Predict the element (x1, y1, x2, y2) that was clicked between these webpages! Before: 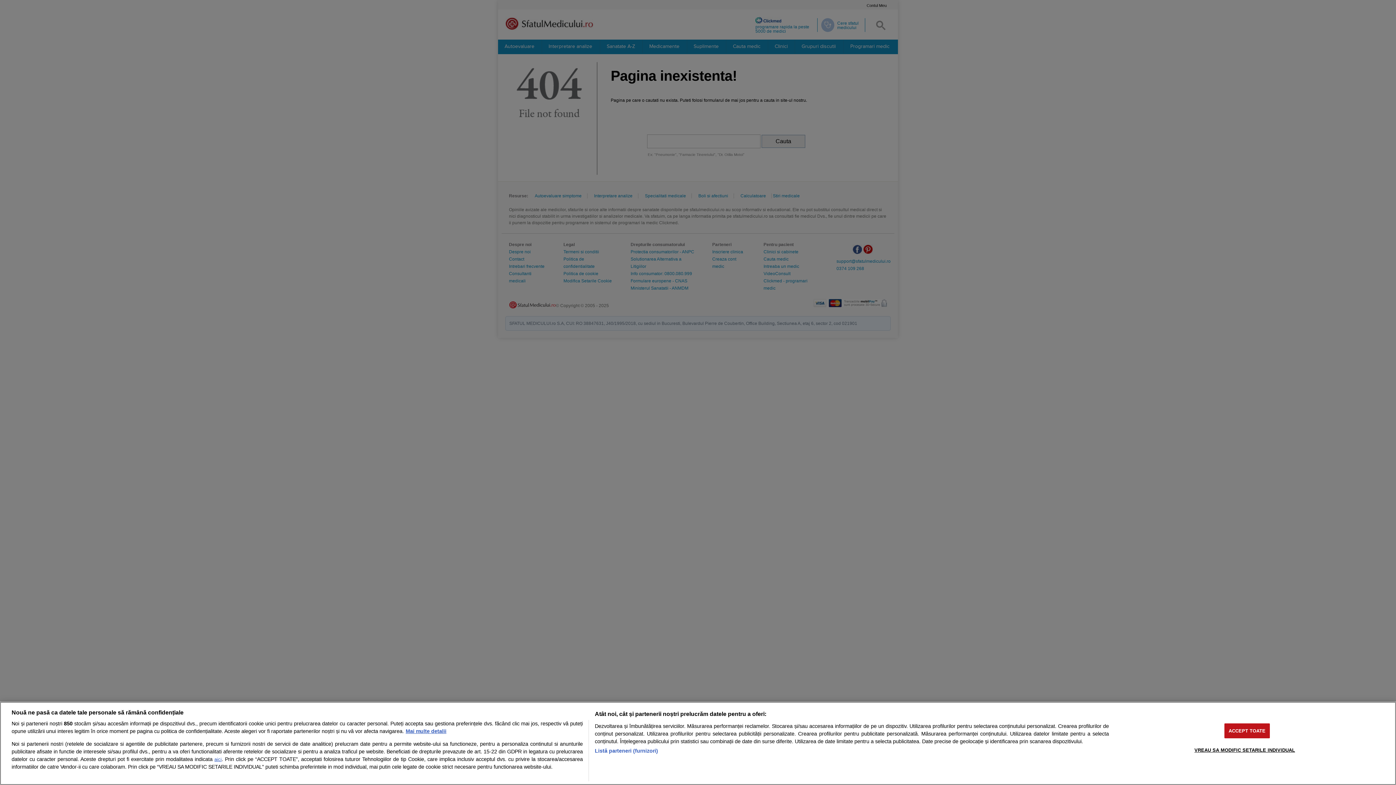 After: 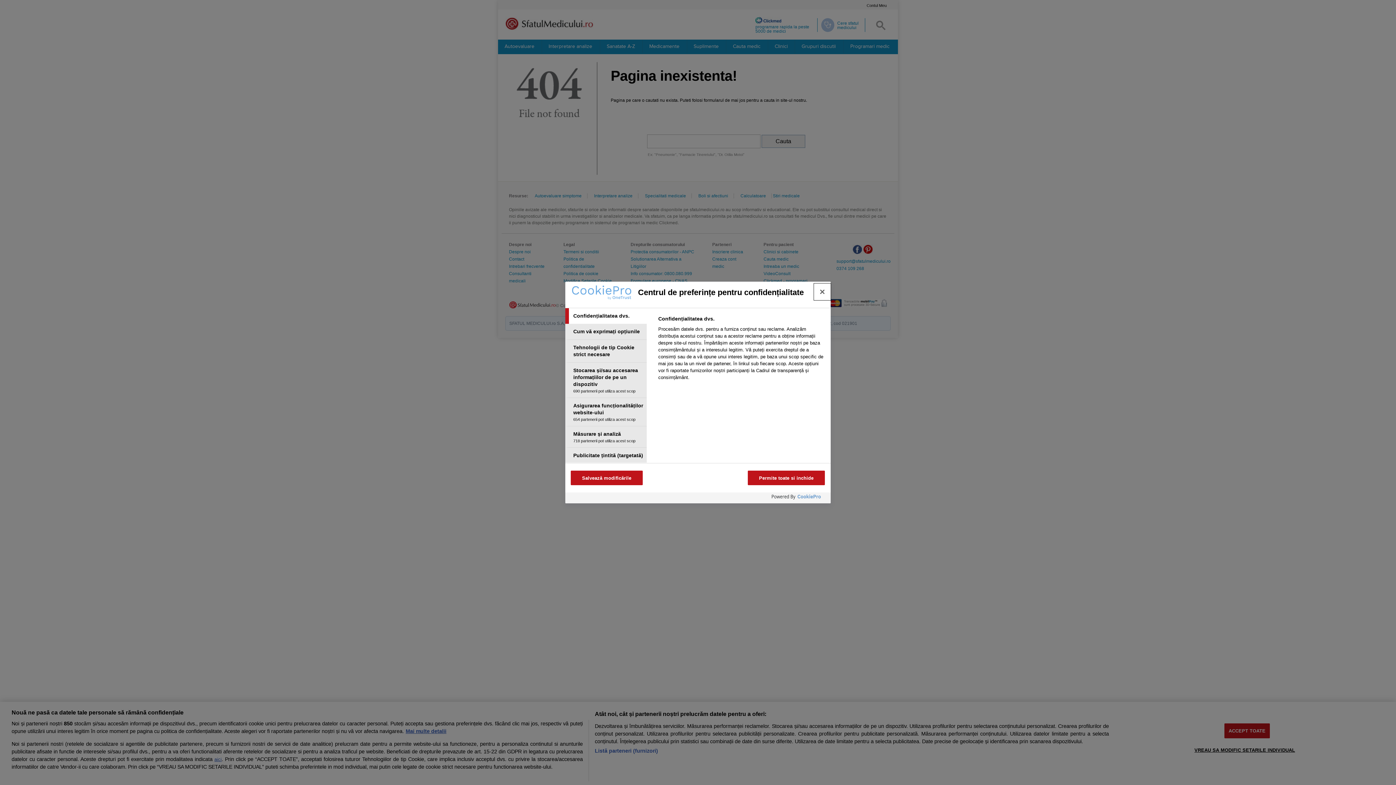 Action: bbox: (1194, 743, 1295, 757) label: VREAU SA MODIFIC SETARILE INDIVIDUAL